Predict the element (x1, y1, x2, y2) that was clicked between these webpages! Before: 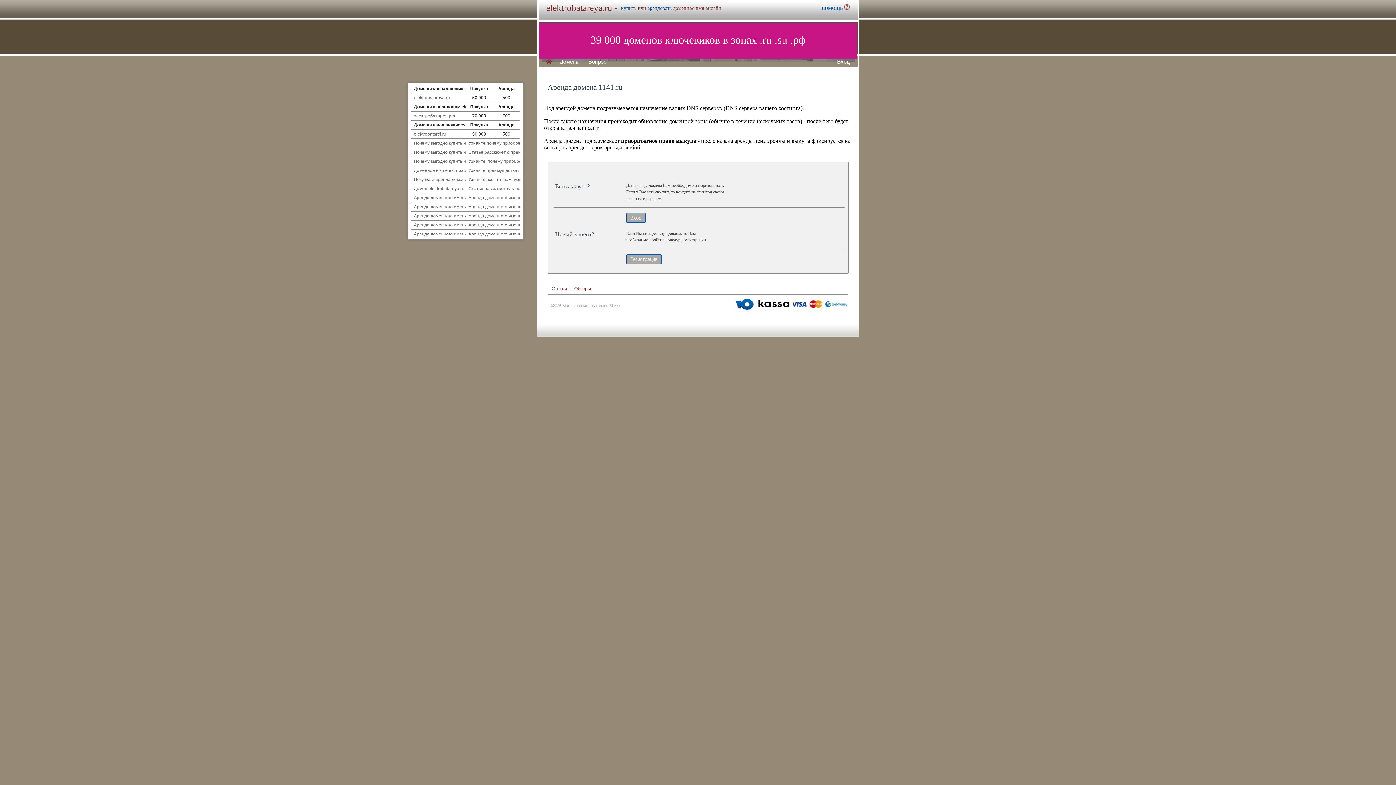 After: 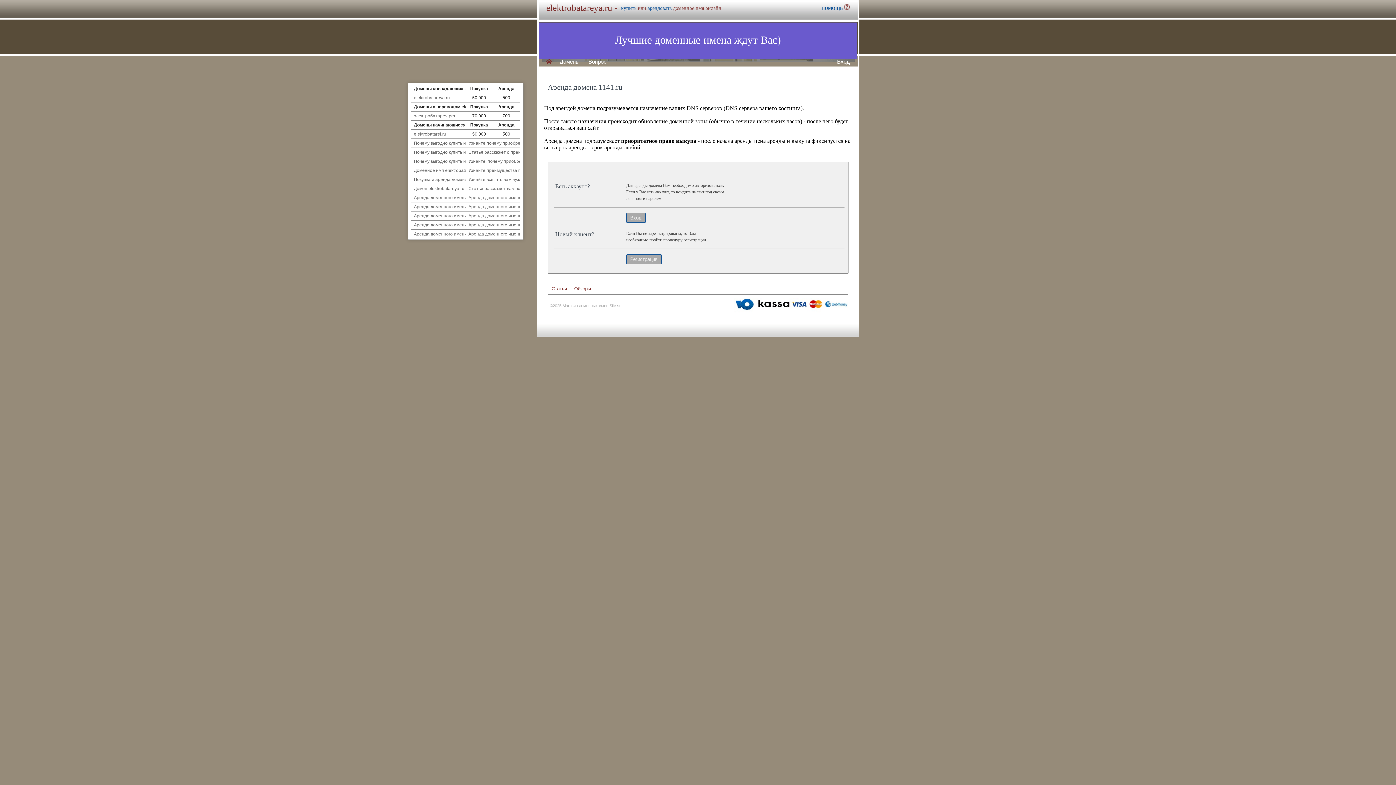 Action: bbox: (734, 309, 848, 313)